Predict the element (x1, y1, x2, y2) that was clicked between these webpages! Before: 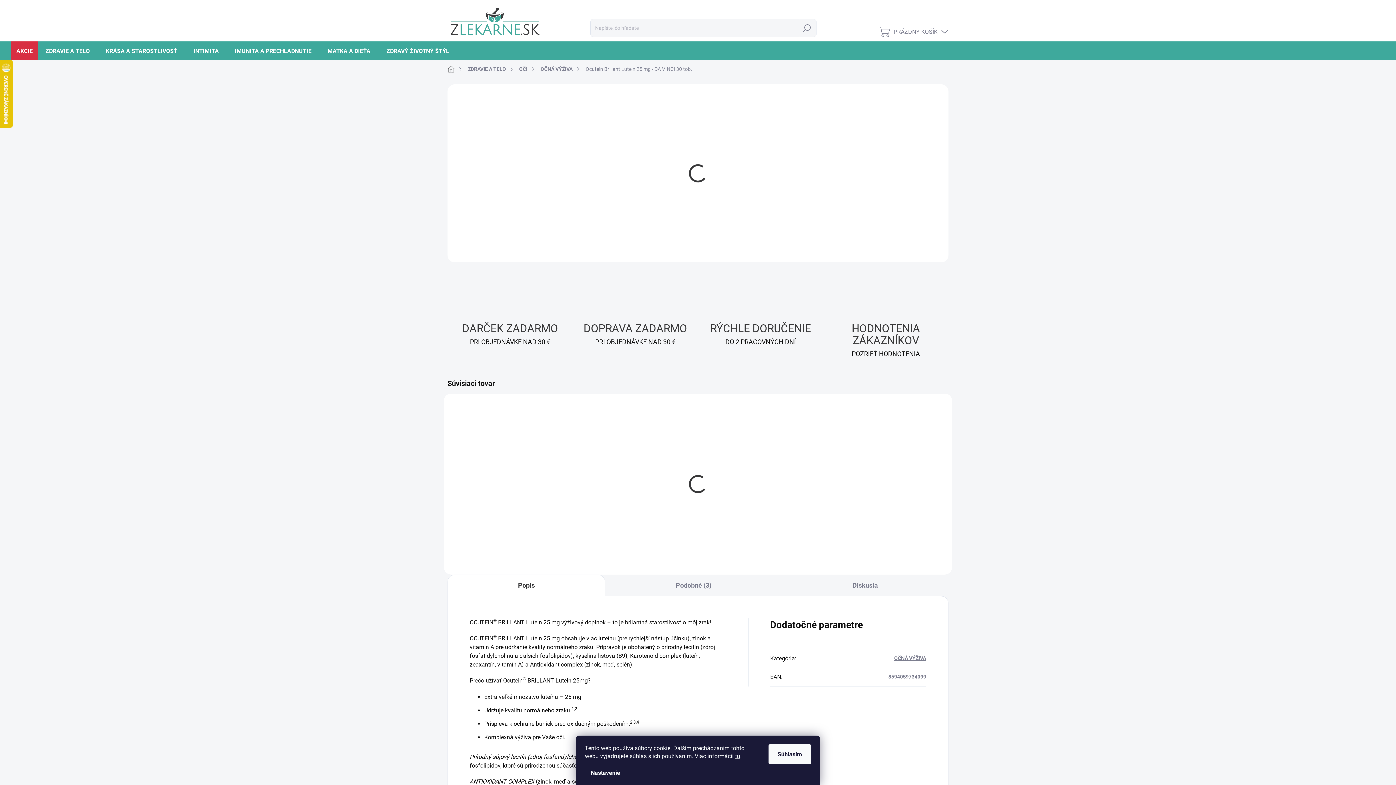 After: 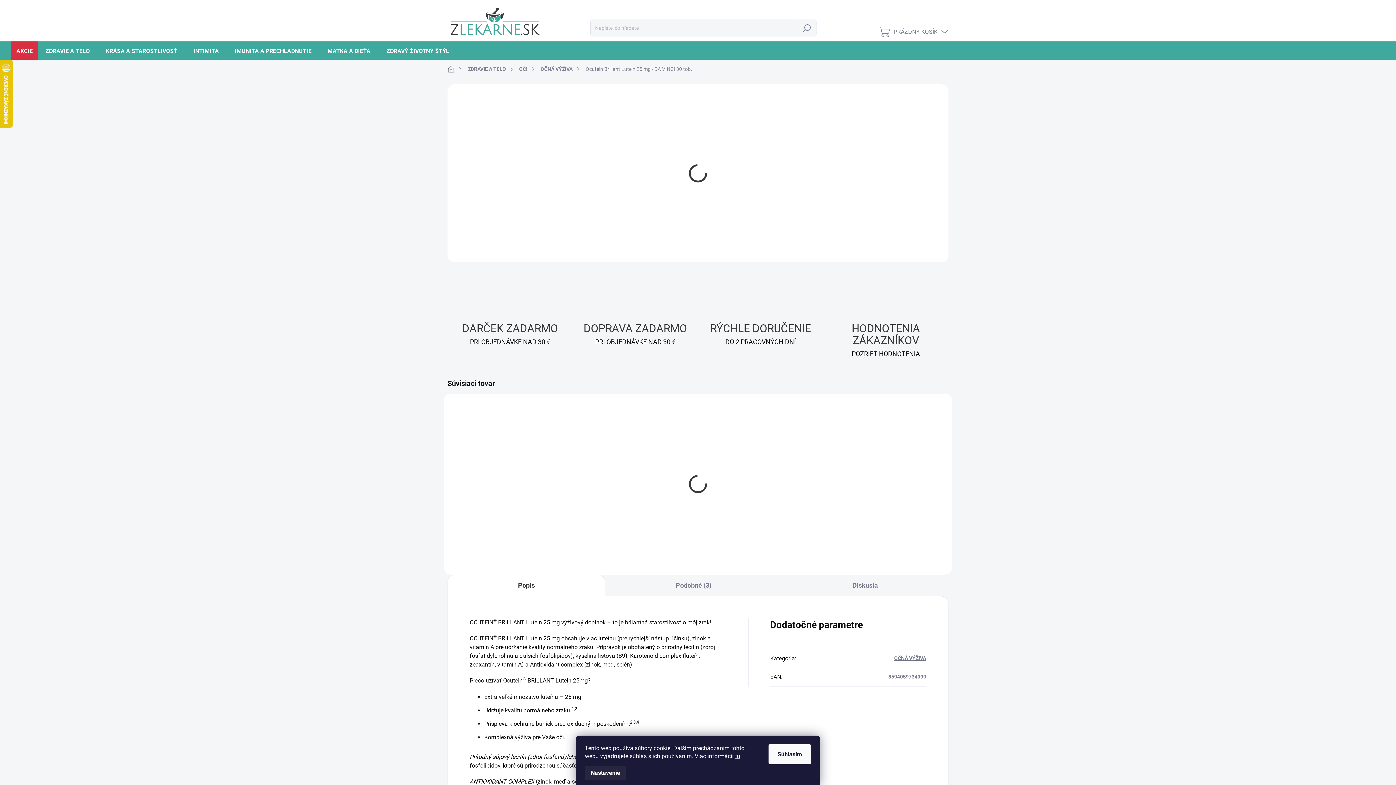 Action: label: Nastavenie bbox: (585, 766, 626, 780)